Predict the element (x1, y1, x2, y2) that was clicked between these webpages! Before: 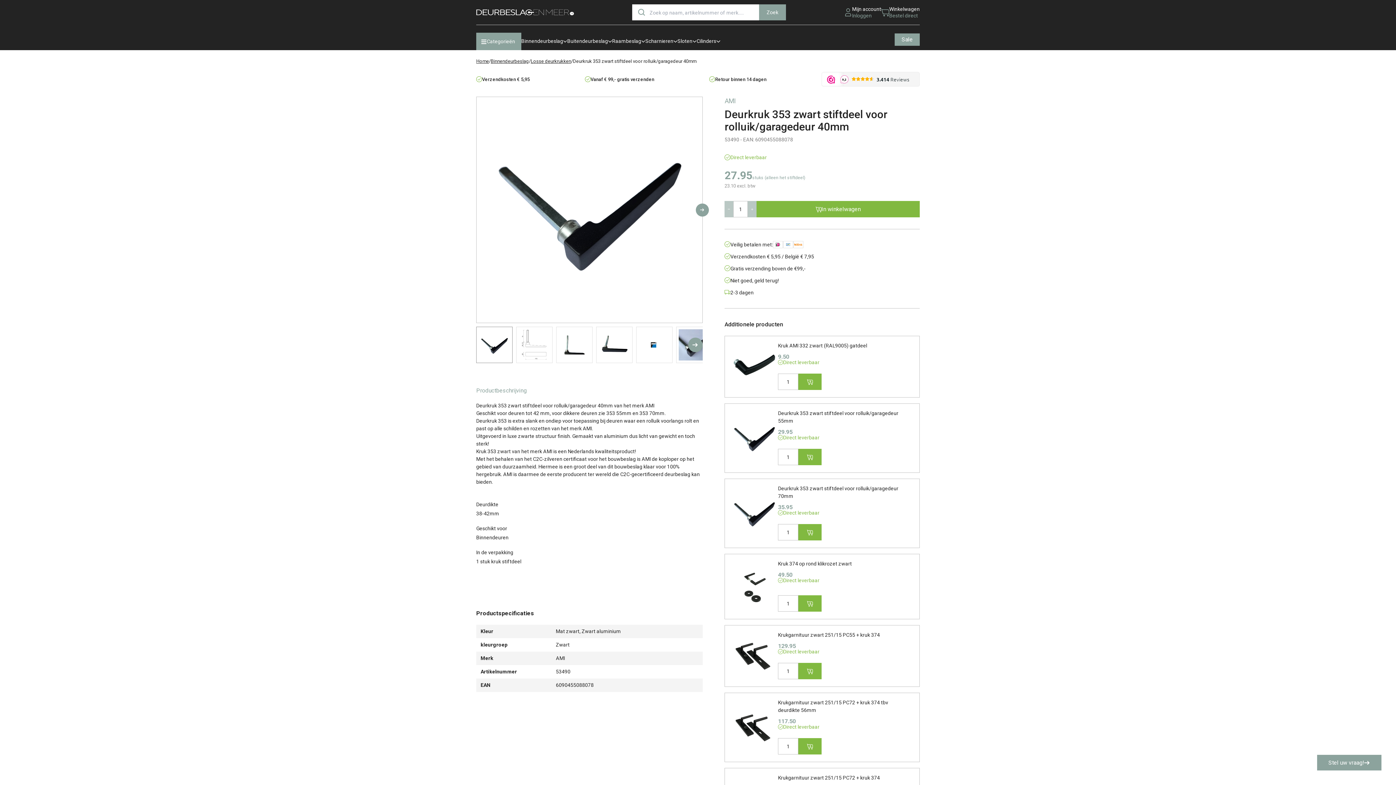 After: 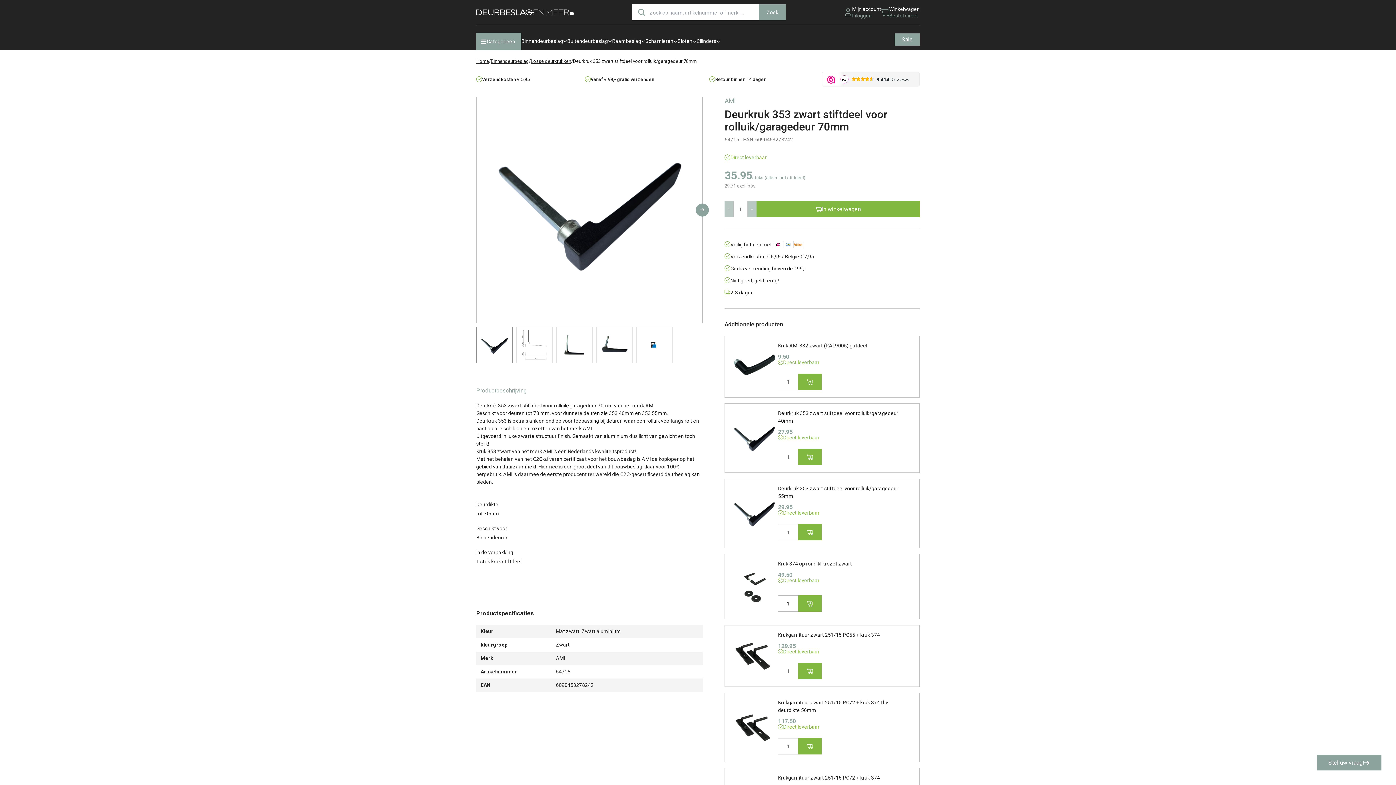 Action: bbox: (778, 485, 910, 500) label: Deurkruk 353 zwart stiftdeel voor rolluik/garagedeur 70mm